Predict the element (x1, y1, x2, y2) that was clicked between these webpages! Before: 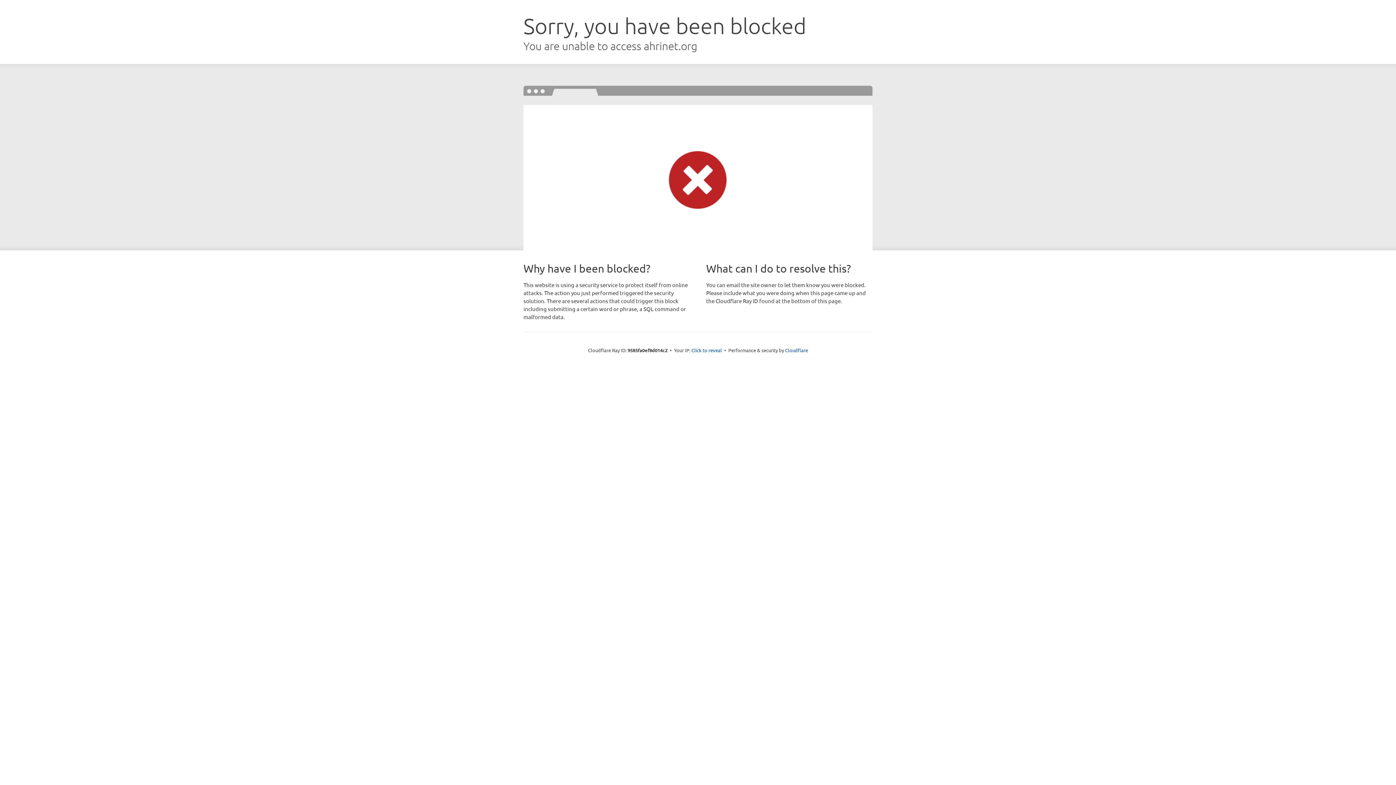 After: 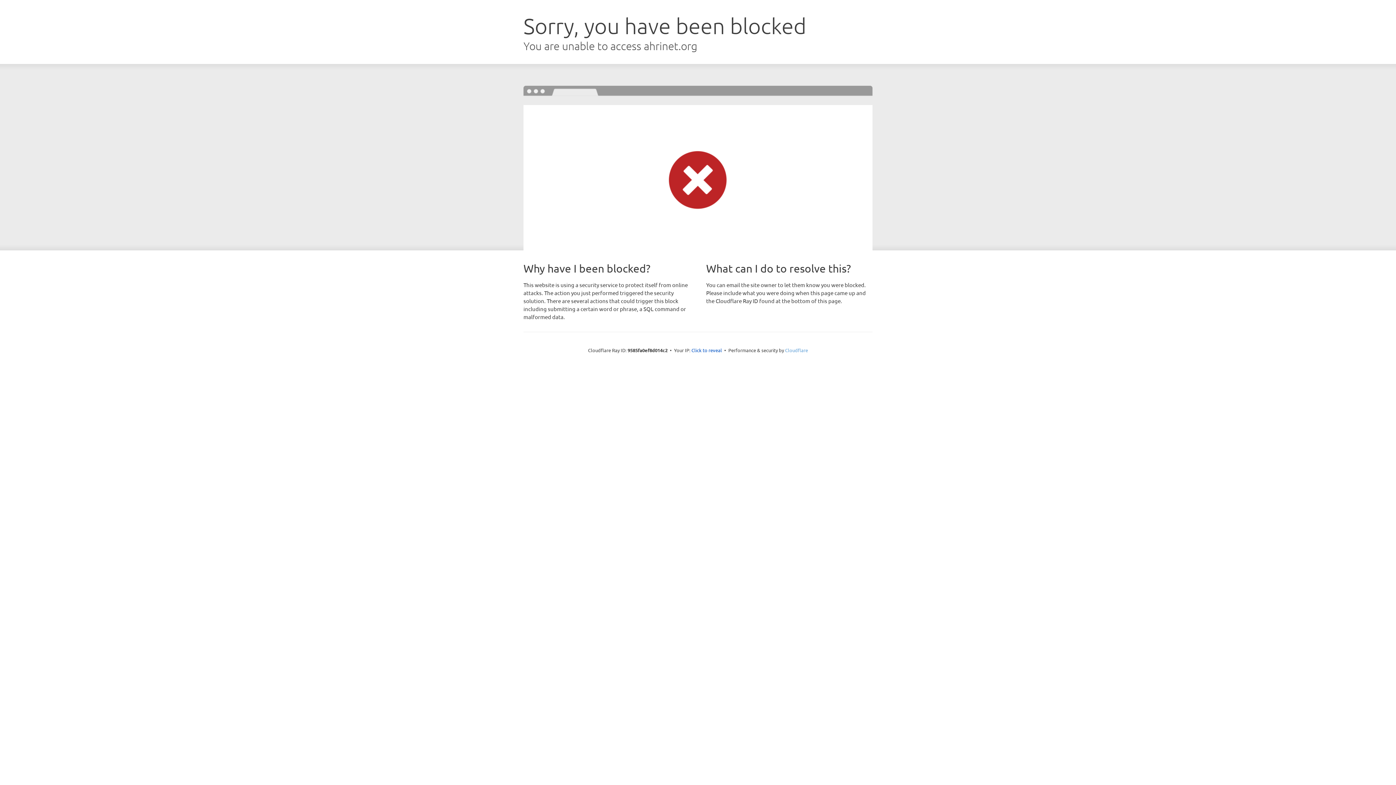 Action: bbox: (785, 347, 808, 353) label: Cloudflare